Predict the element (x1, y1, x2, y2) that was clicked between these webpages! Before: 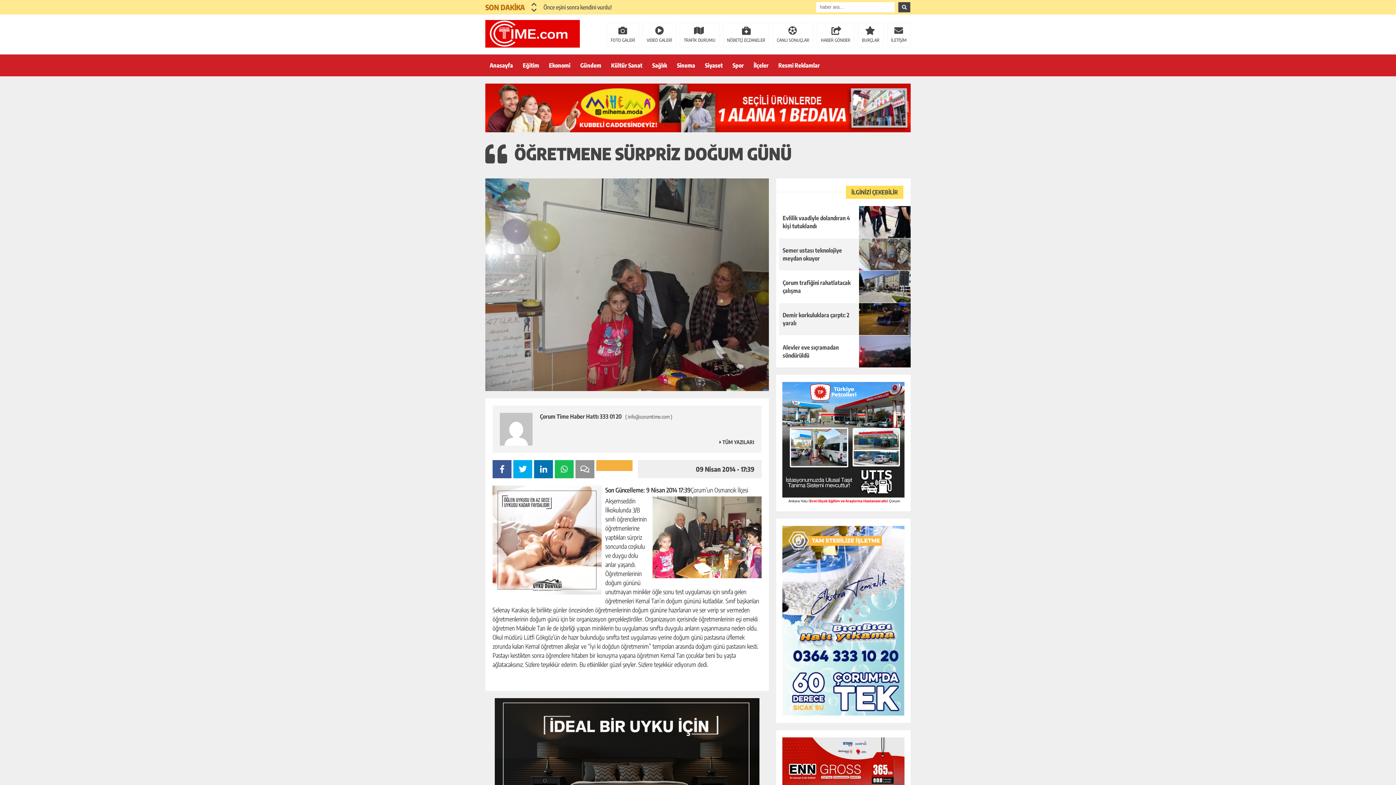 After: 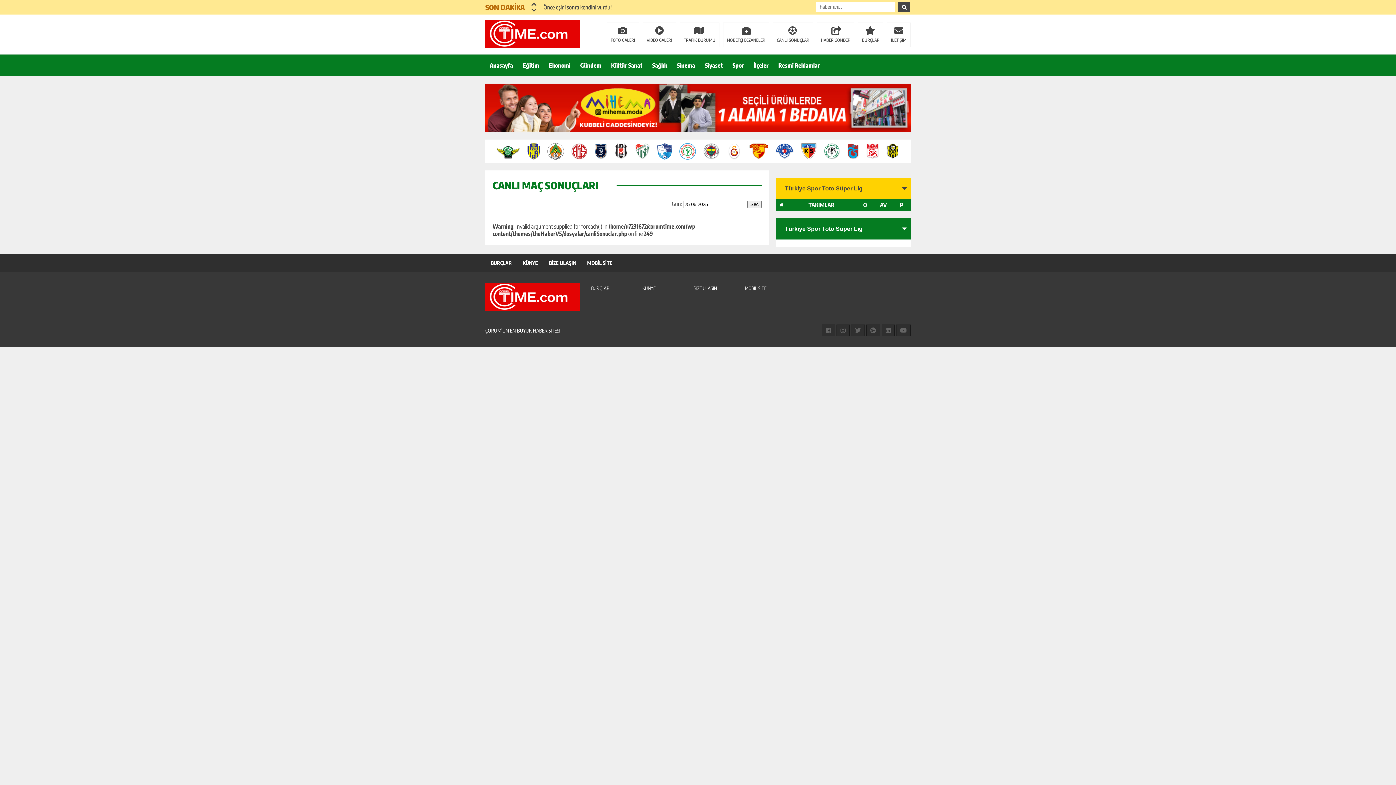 Action: bbox: (773, 22, 813, 47) label: CANLI SONUÇLAR